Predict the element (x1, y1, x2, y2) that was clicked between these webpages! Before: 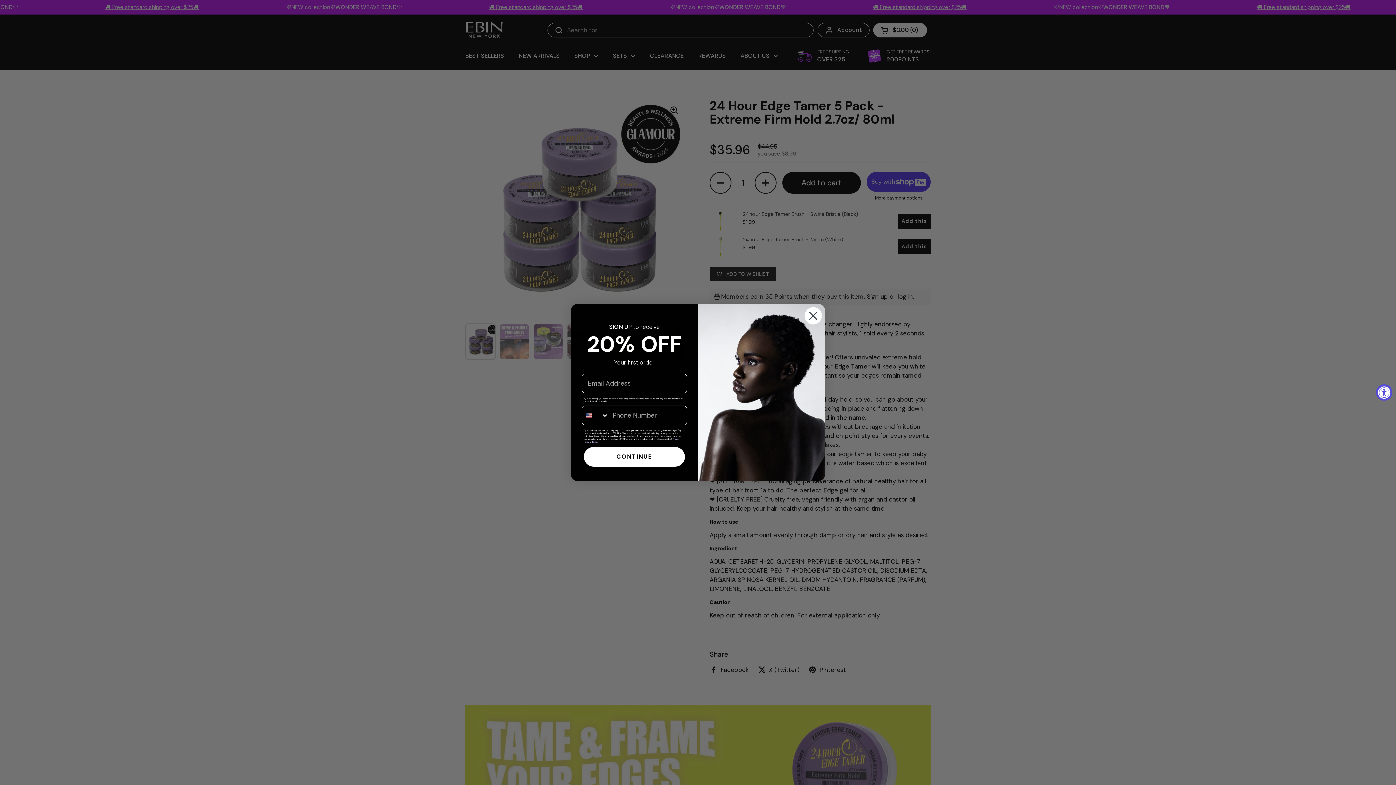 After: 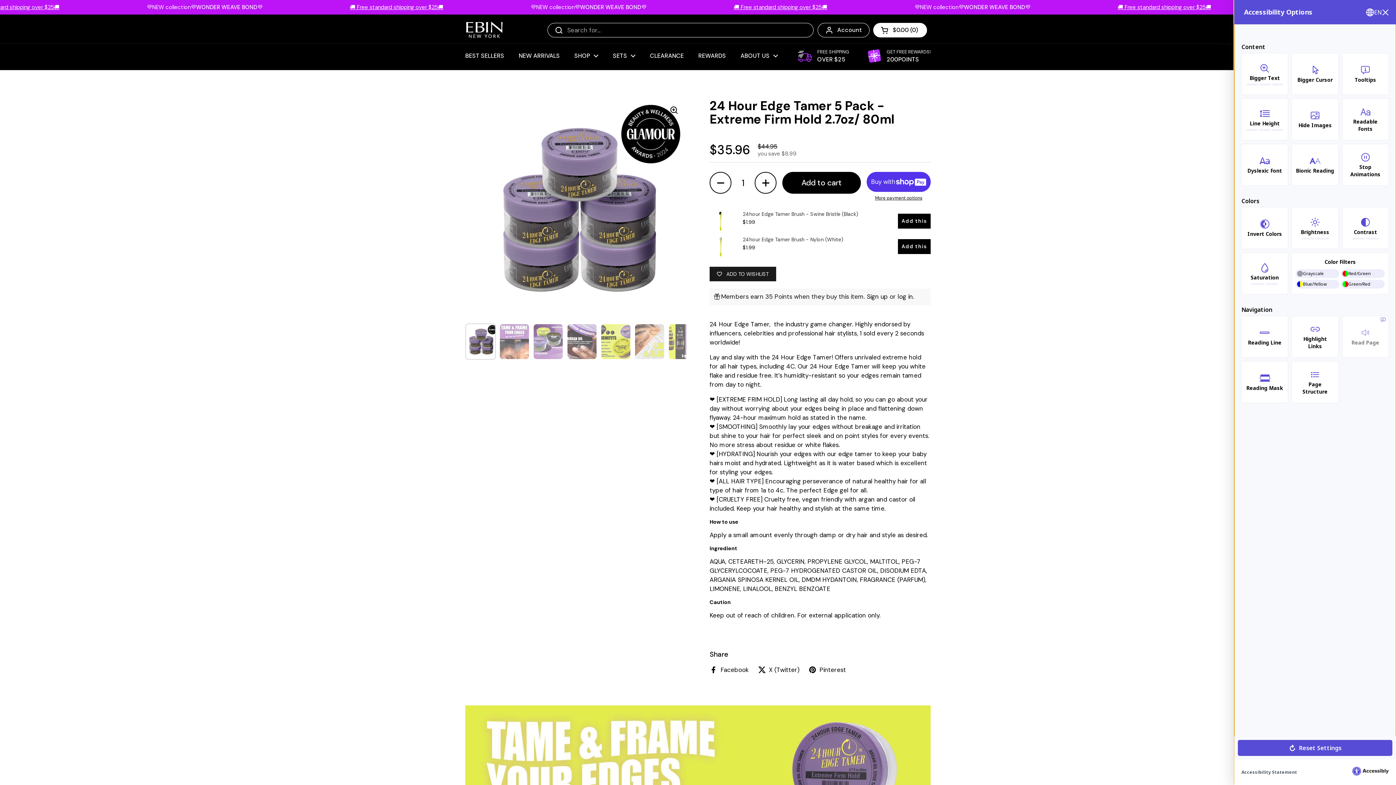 Action: bbox: (1376, 384, 1392, 400) label: Accessibility Widget, click to open